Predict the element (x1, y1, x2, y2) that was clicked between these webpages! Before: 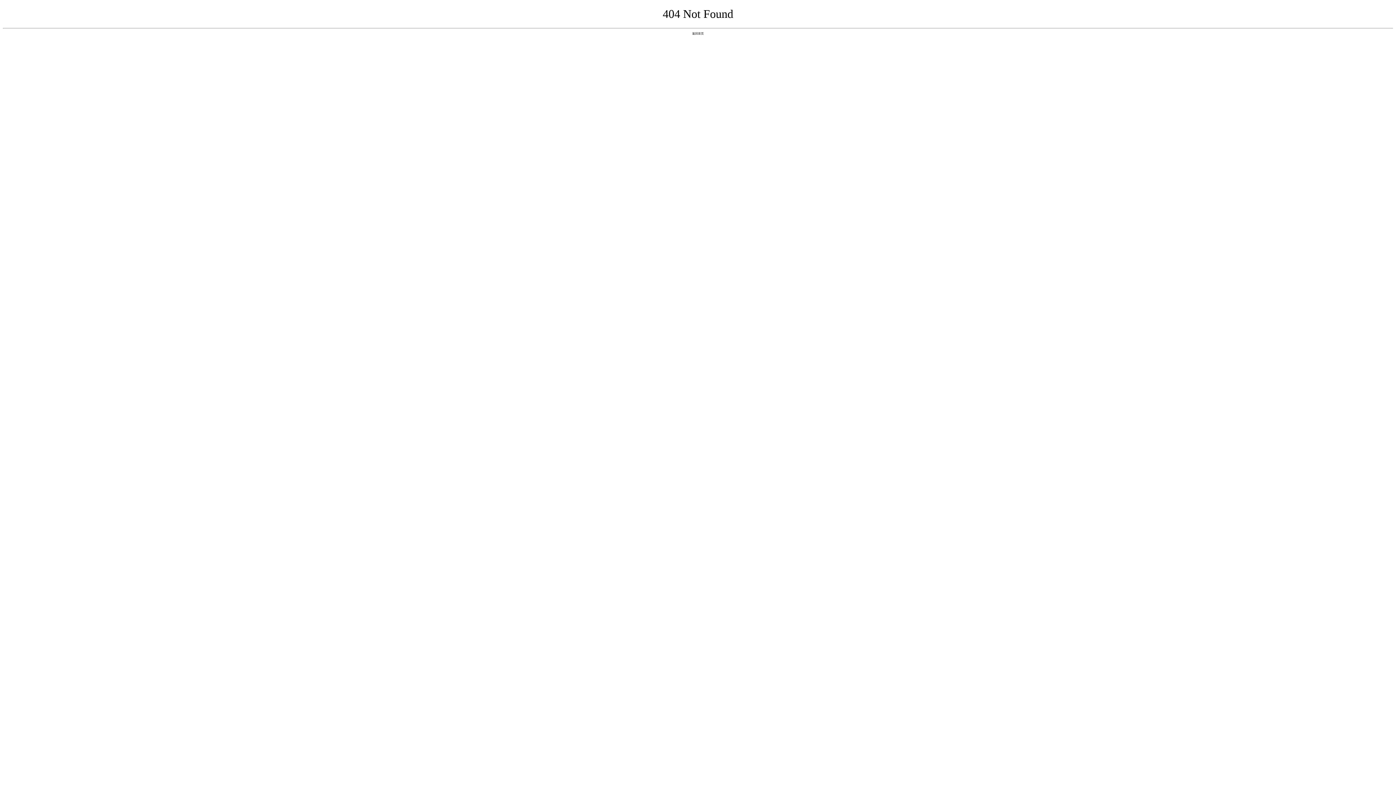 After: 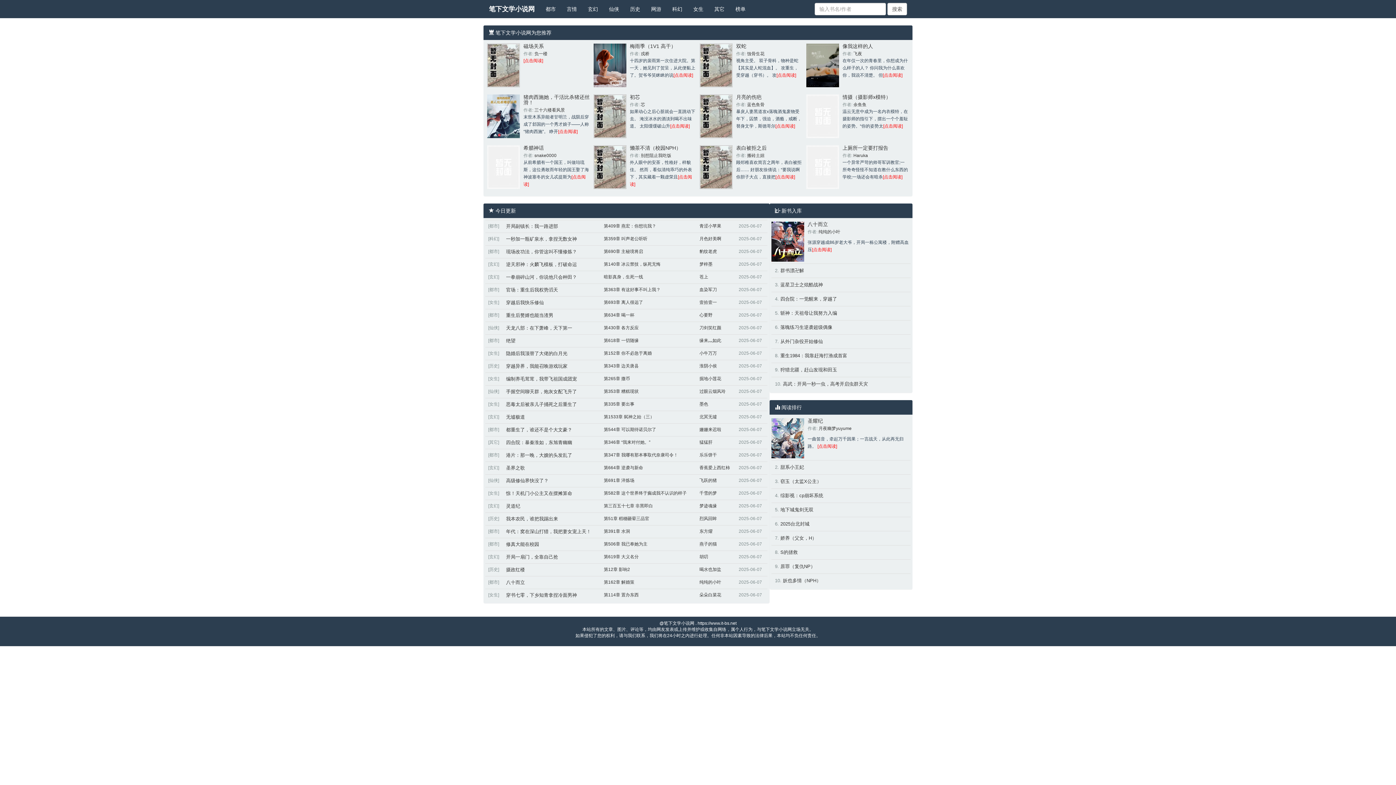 Action: bbox: (692, 31, 704, 35) label: 返回首页